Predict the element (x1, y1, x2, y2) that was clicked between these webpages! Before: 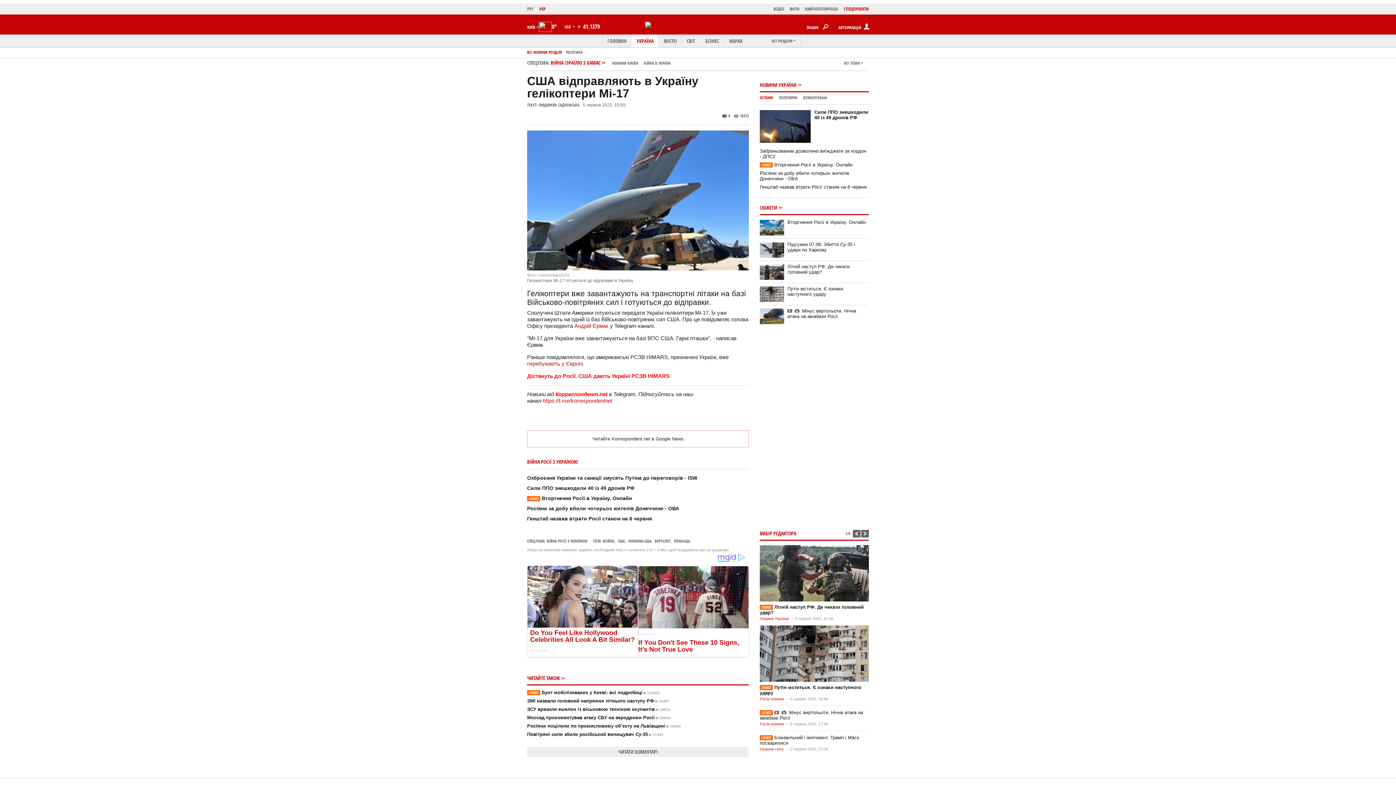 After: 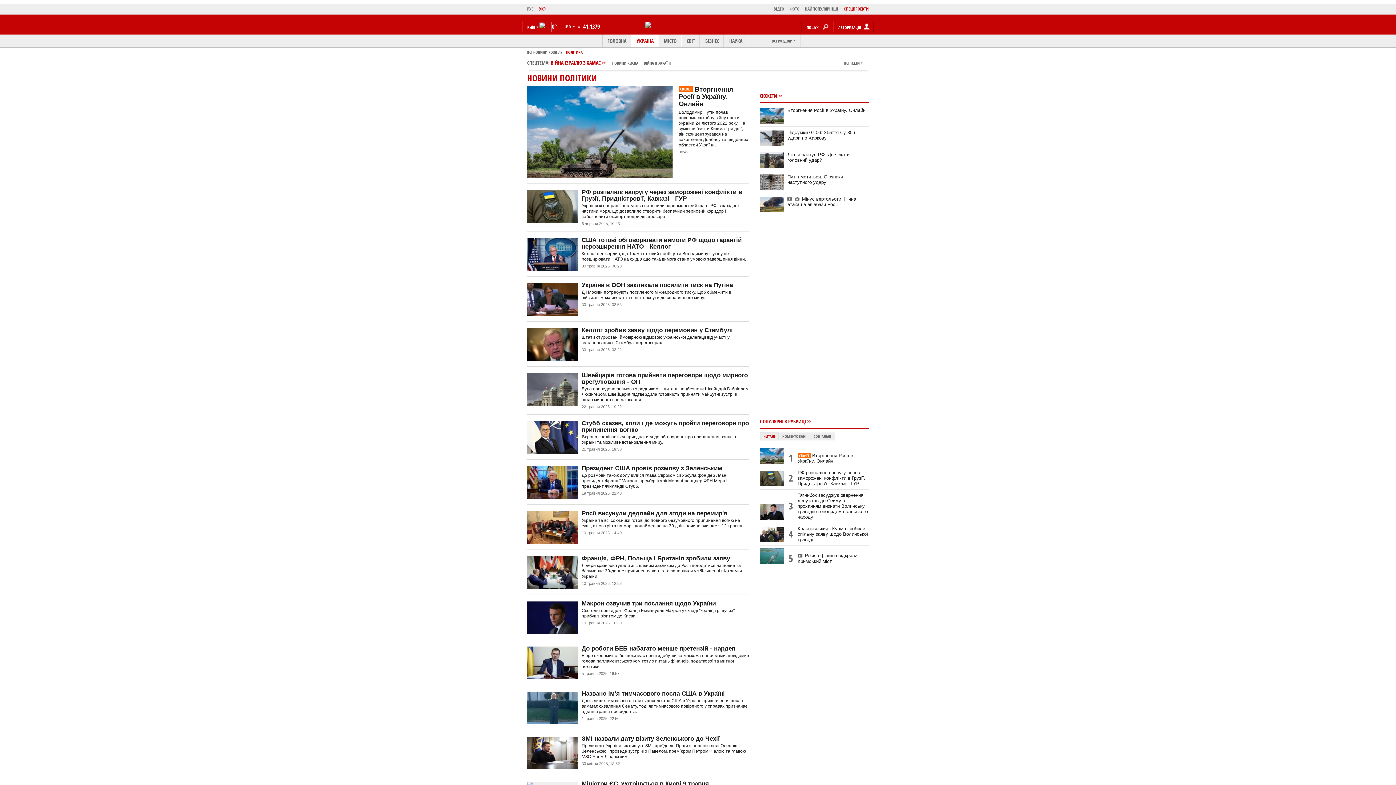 Action: label: ПОЛІТИКА bbox: (566, 49, 582, 54)